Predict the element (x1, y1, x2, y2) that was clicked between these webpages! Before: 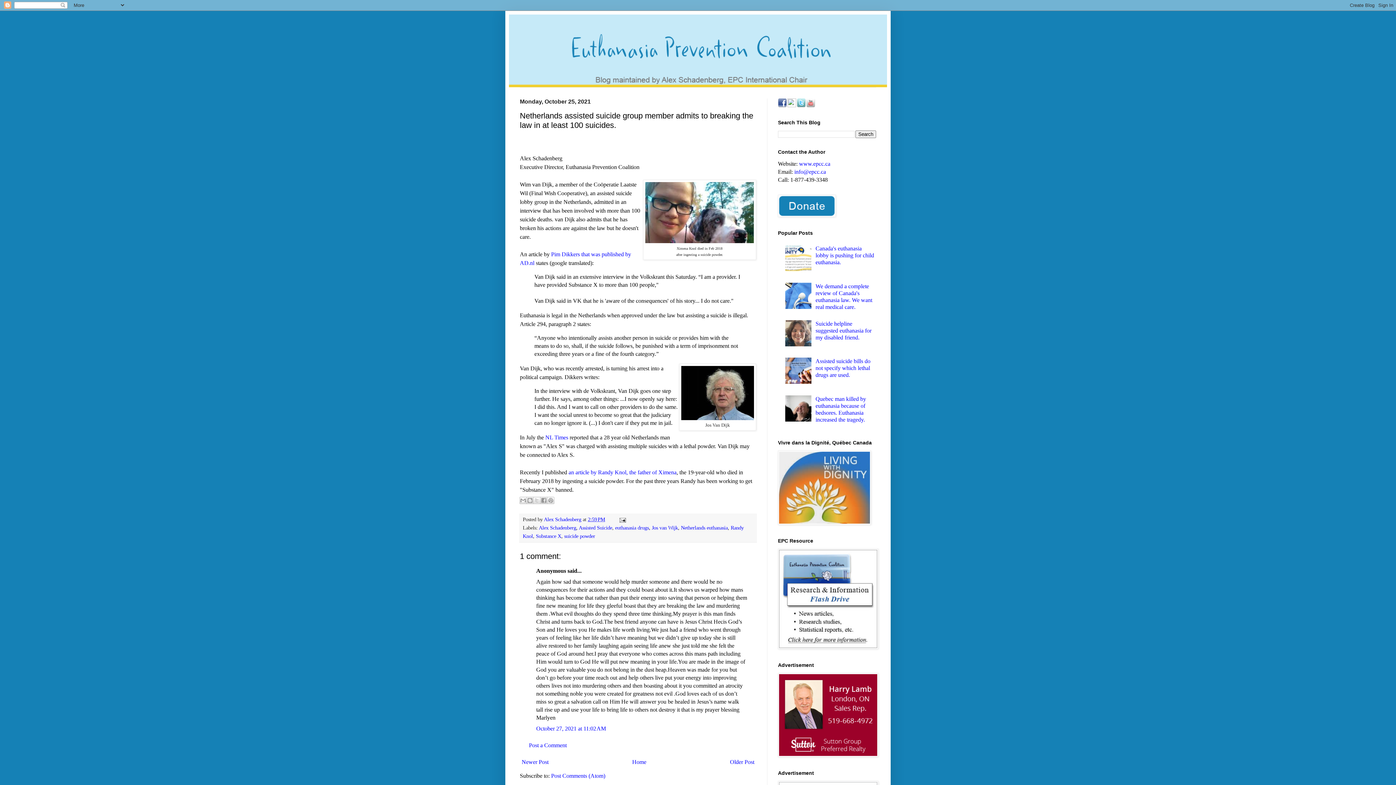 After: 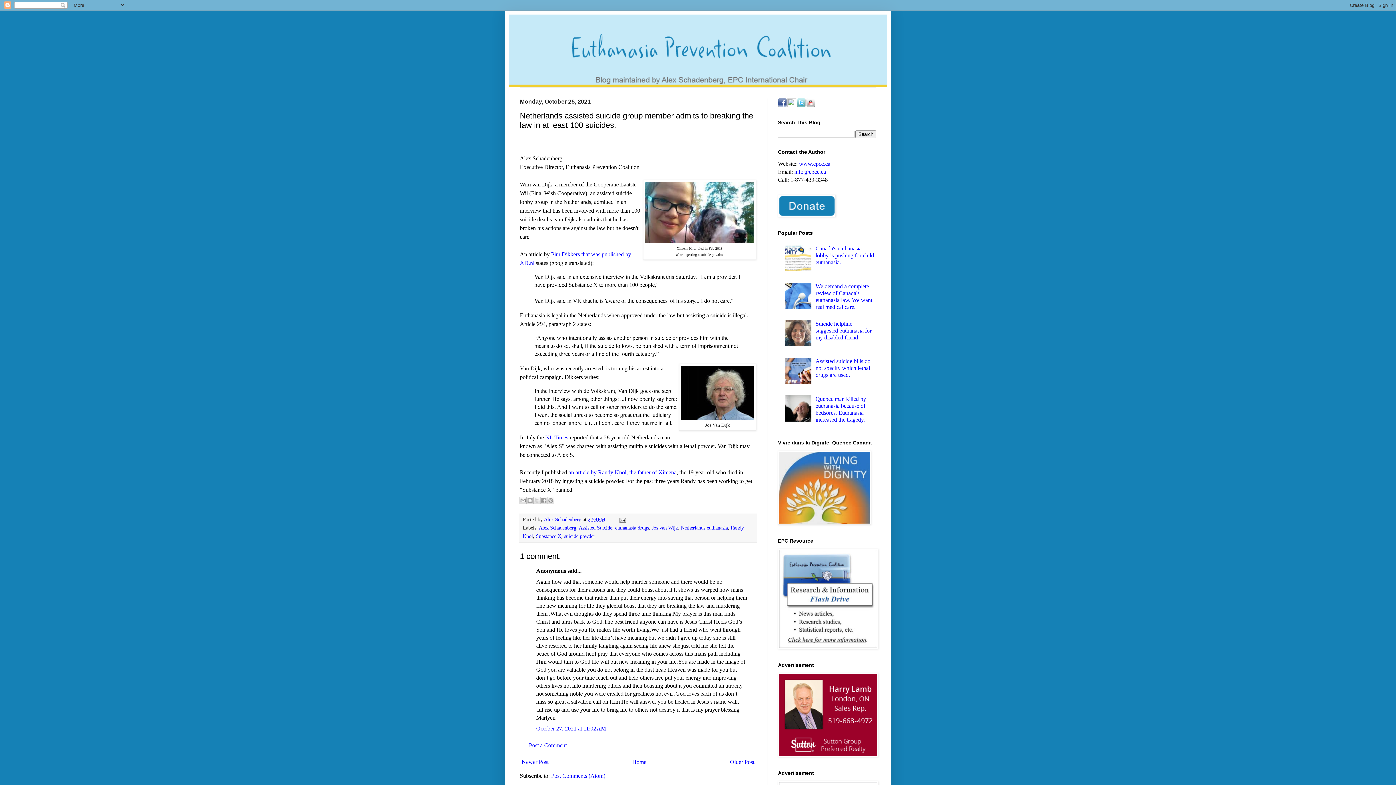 Action: bbox: (785, 341, 813, 347)